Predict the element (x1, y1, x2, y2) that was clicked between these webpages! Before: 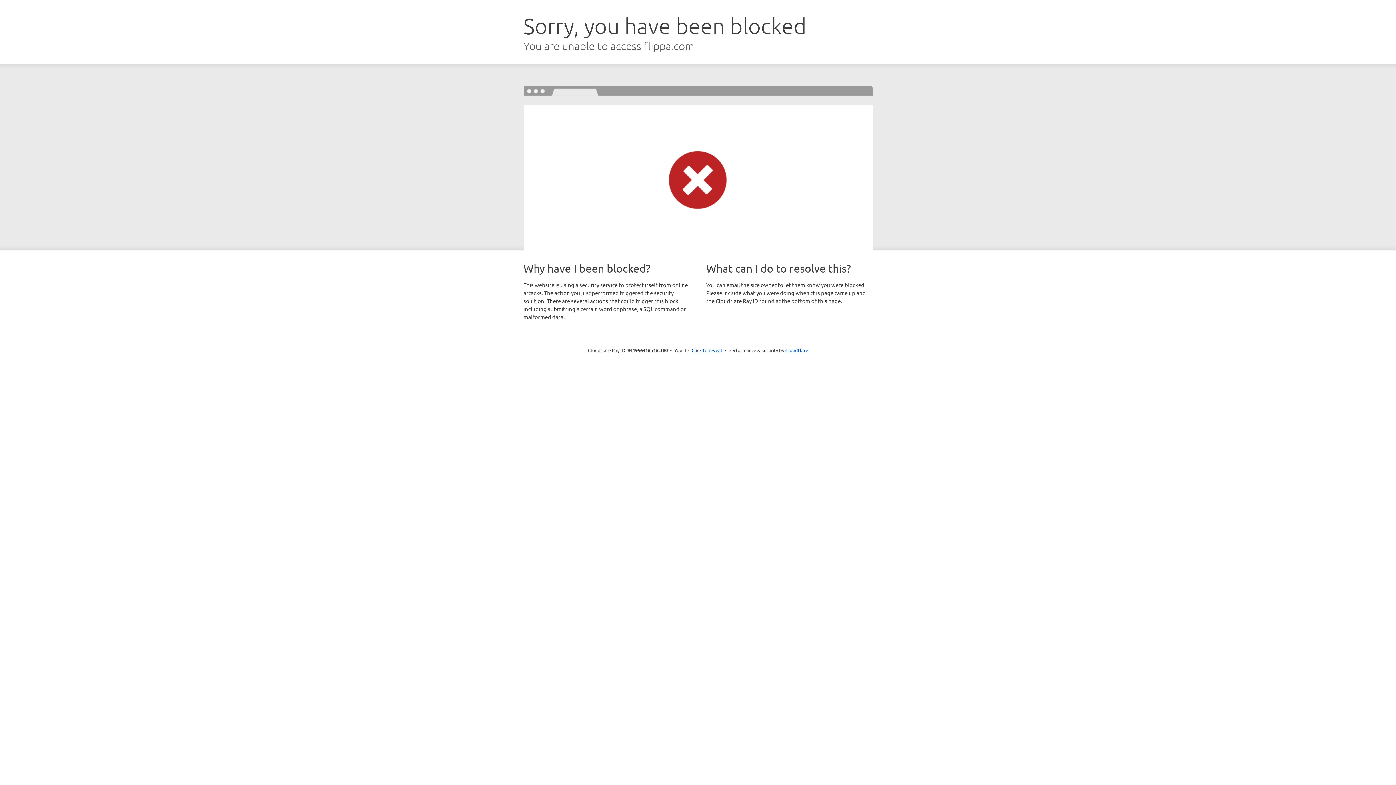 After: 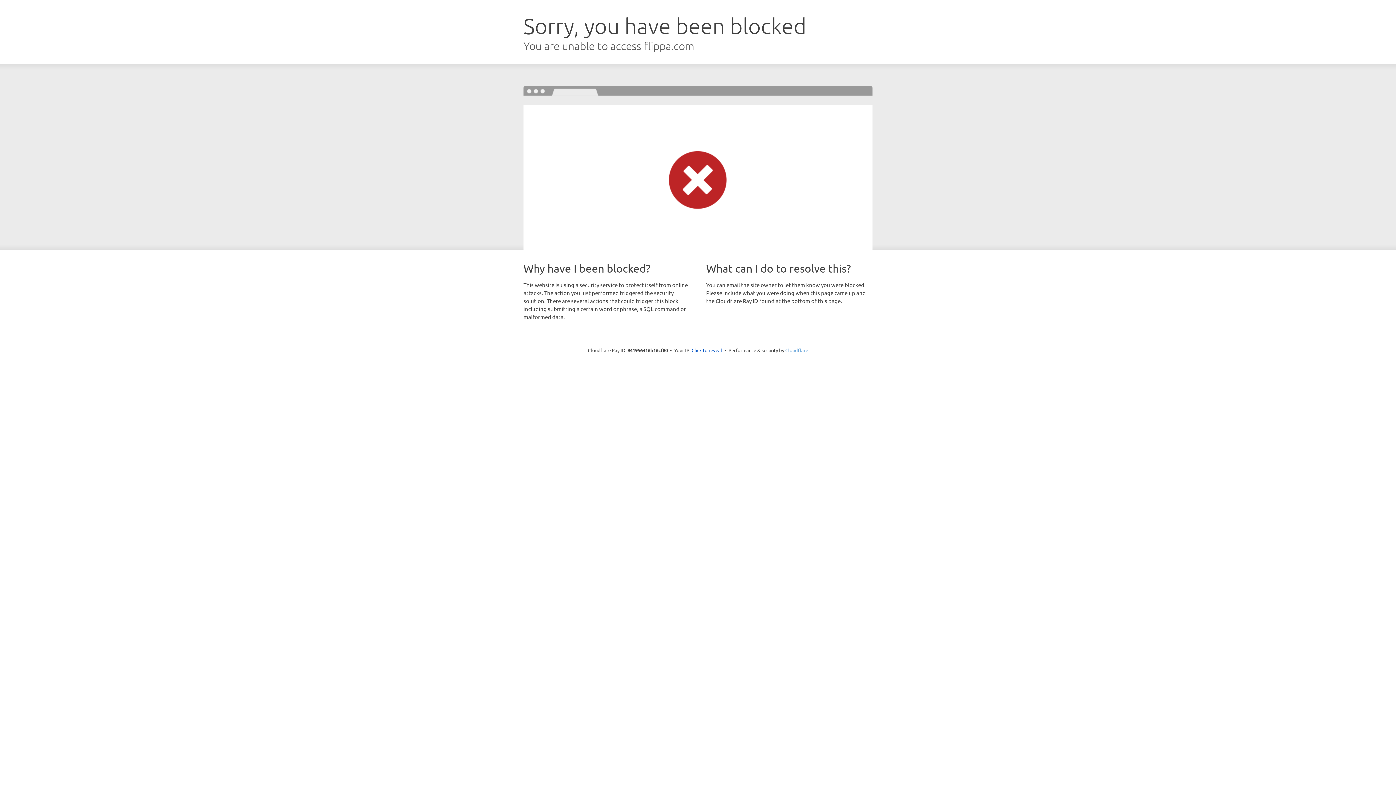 Action: bbox: (785, 347, 808, 353) label: Cloudflare